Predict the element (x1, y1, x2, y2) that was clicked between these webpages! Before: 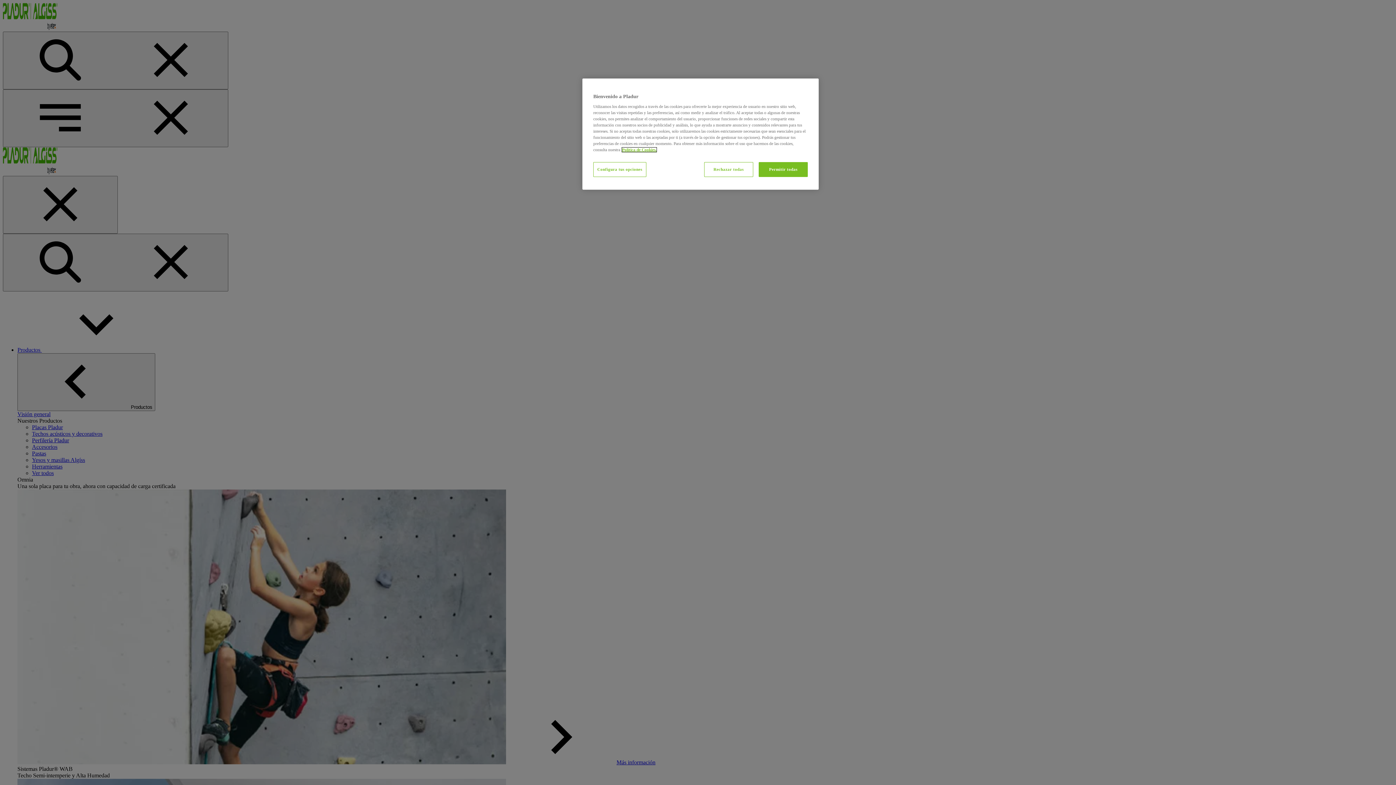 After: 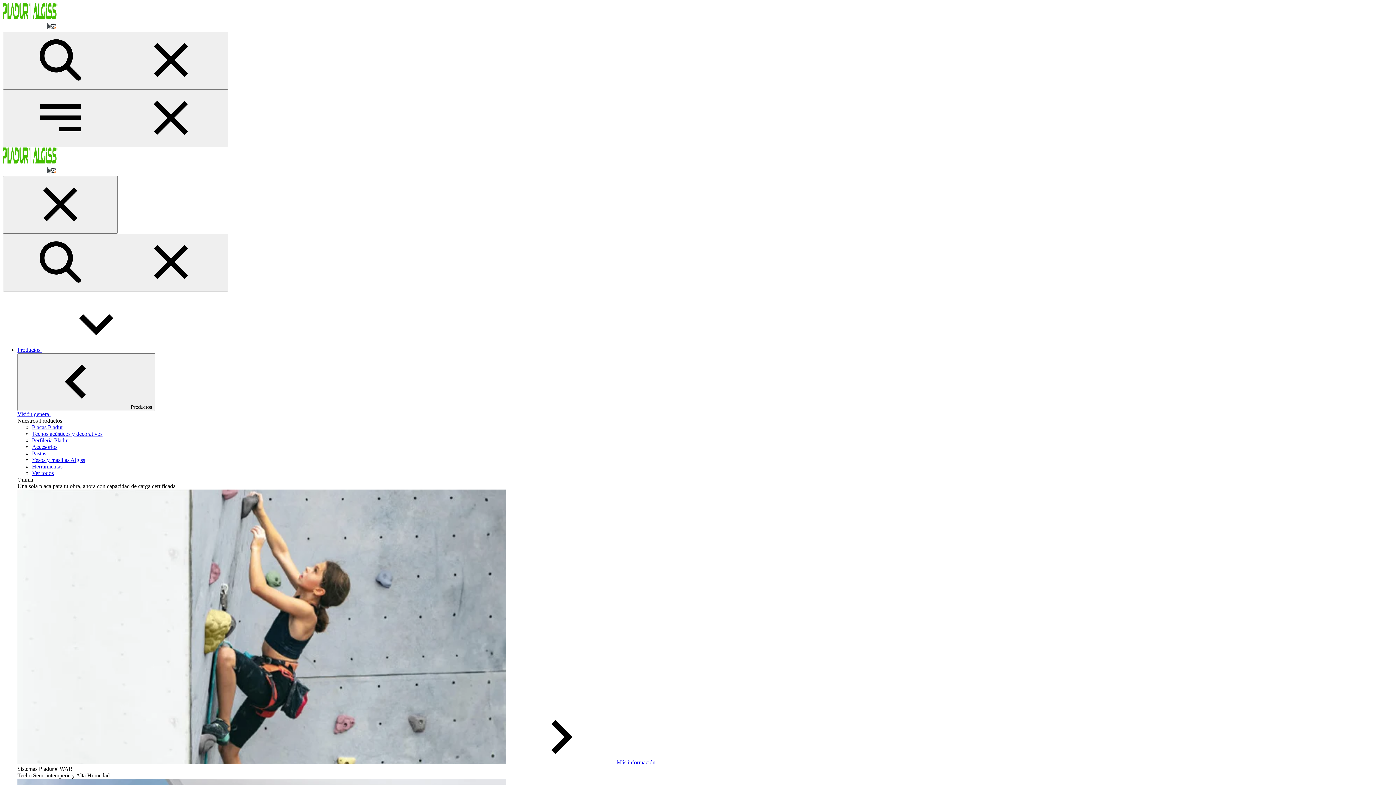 Action: label: Rechazar todas bbox: (704, 162, 753, 177)